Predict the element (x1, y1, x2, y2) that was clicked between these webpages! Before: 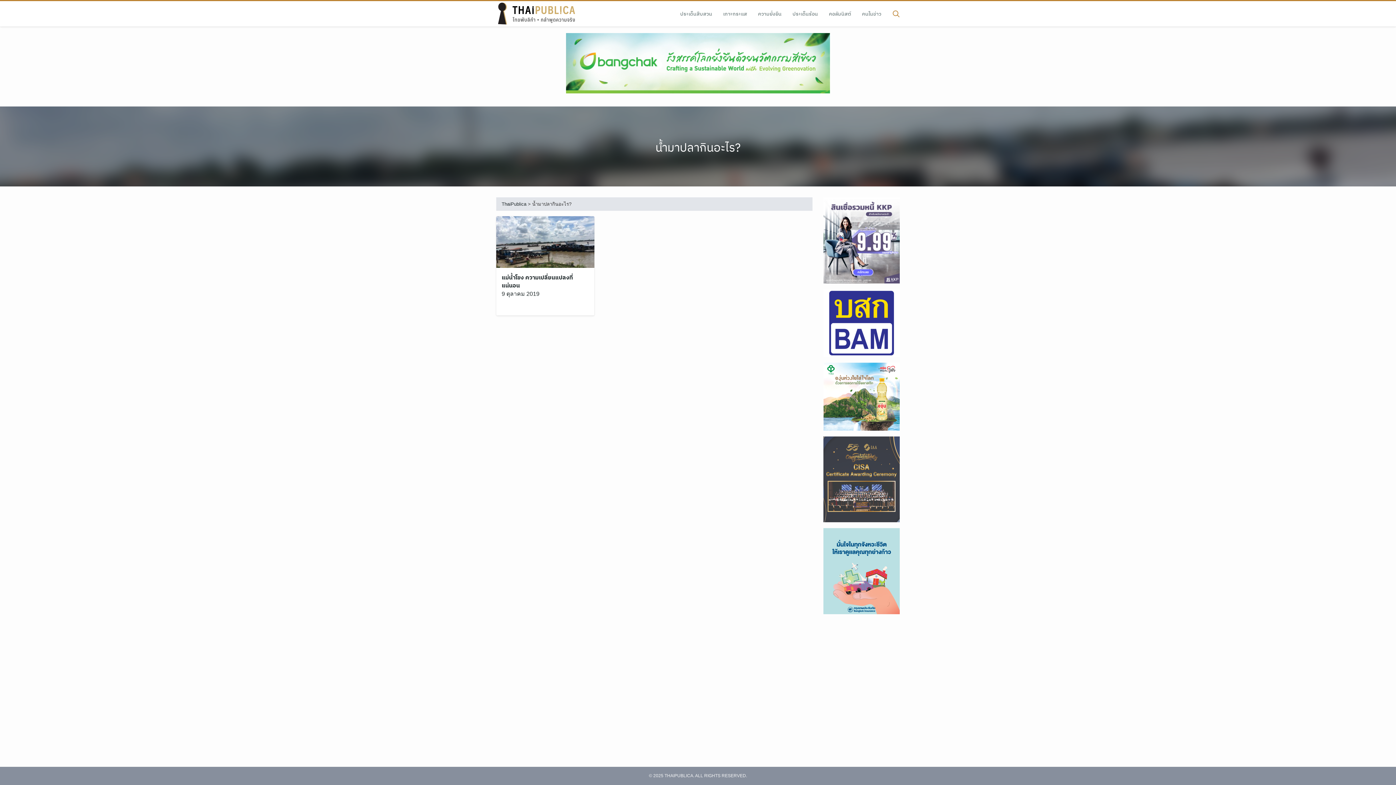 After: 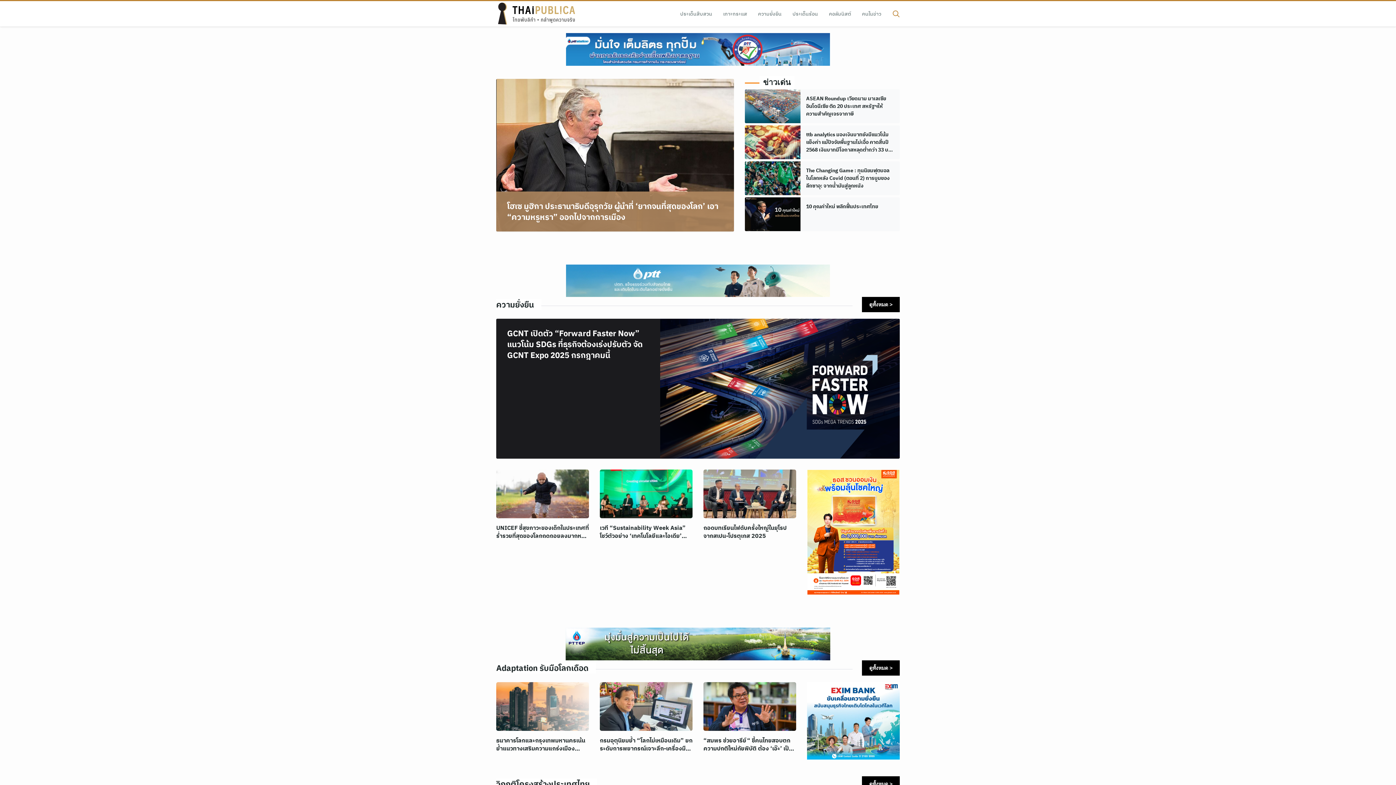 Action: label: ThaiPublica bbox: (501, 201, 526, 207)